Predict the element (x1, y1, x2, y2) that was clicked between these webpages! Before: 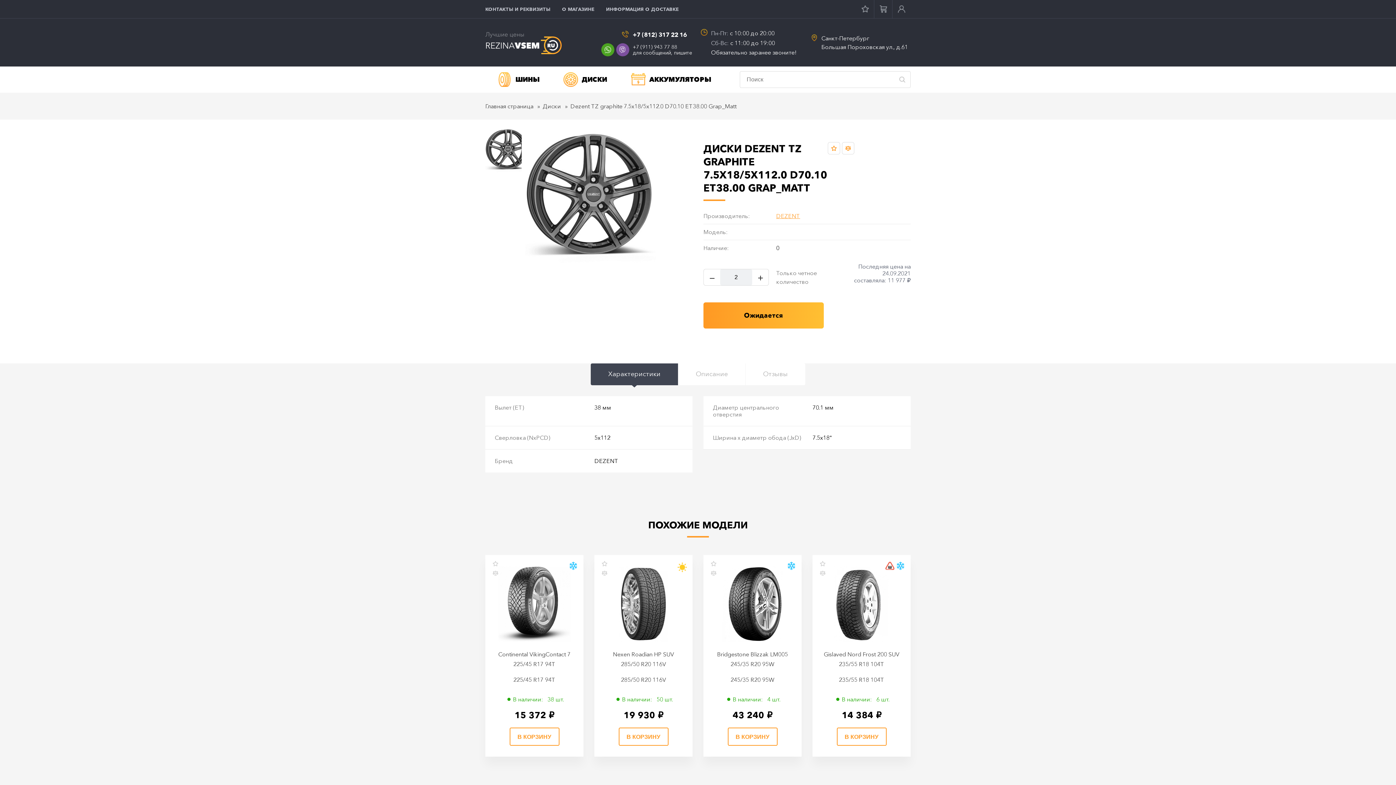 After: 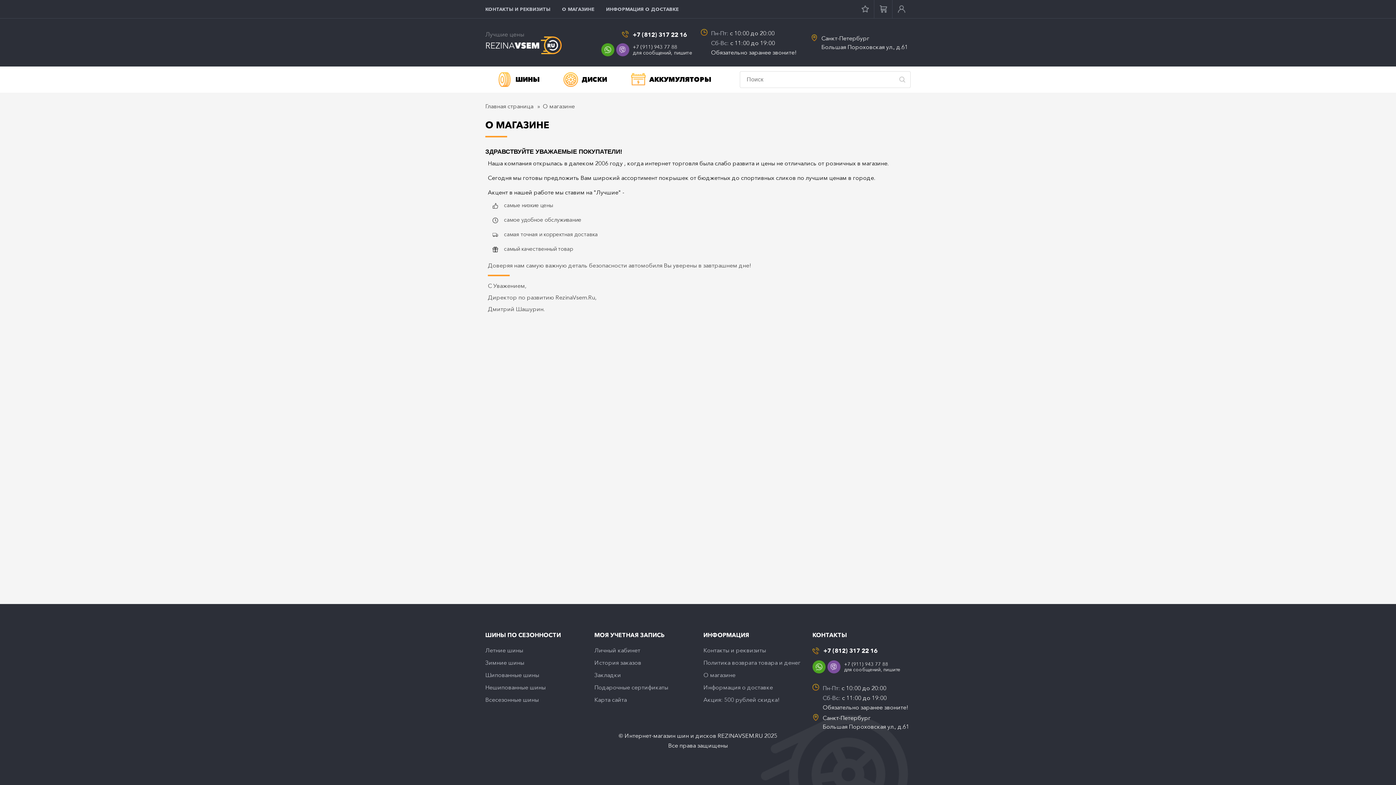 Action: bbox: (562, 6, 594, 11) label: O МАГАЗИНЕ